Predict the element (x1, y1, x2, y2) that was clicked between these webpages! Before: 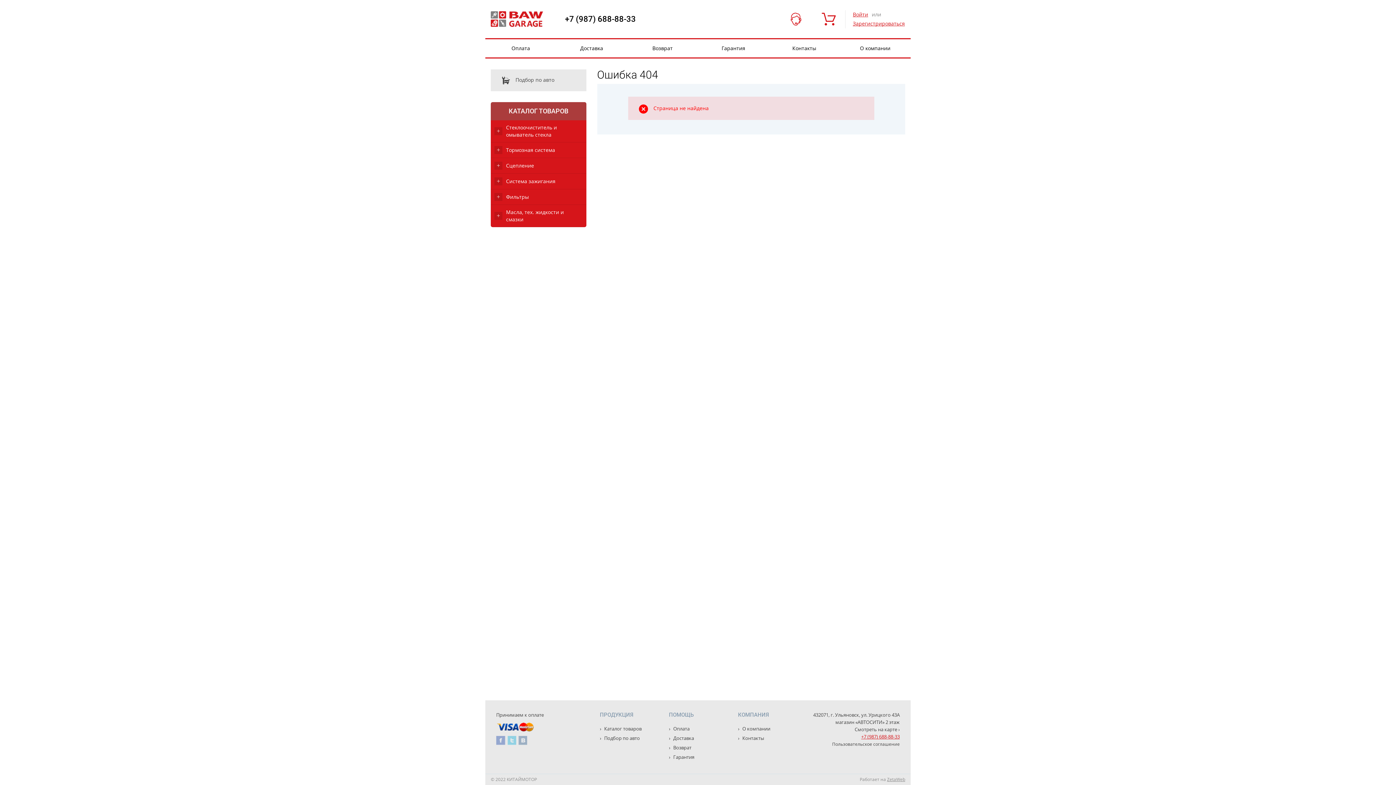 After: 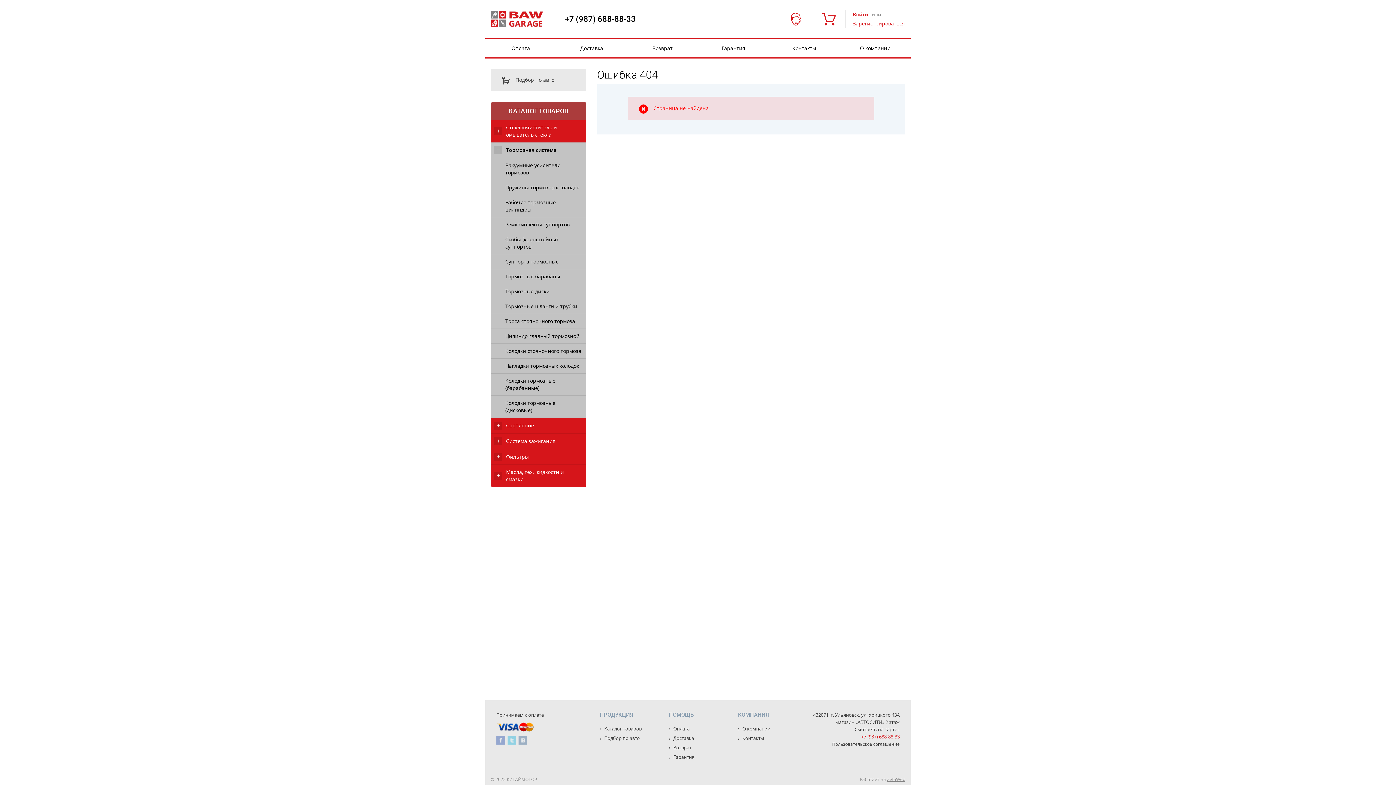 Action: bbox: (494, 146, 506, 154)